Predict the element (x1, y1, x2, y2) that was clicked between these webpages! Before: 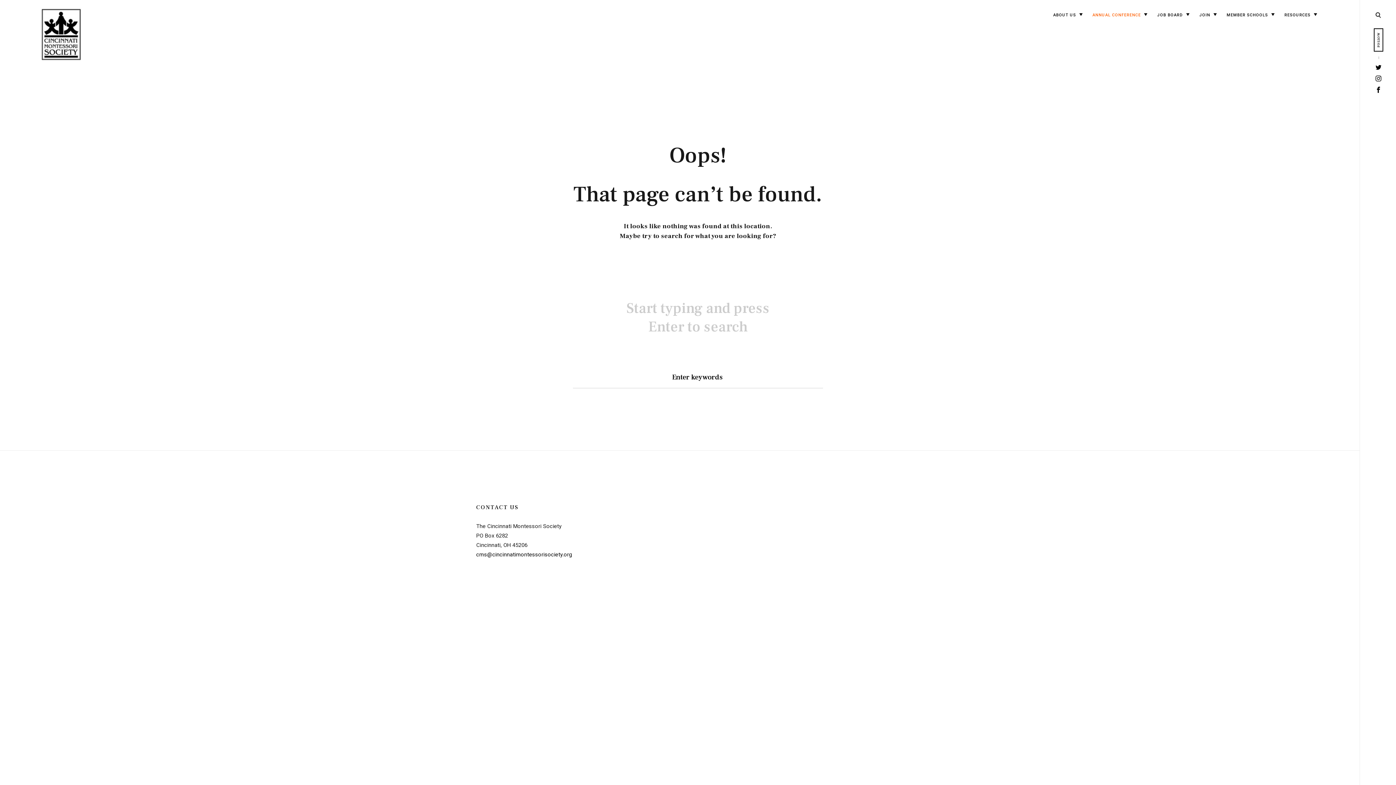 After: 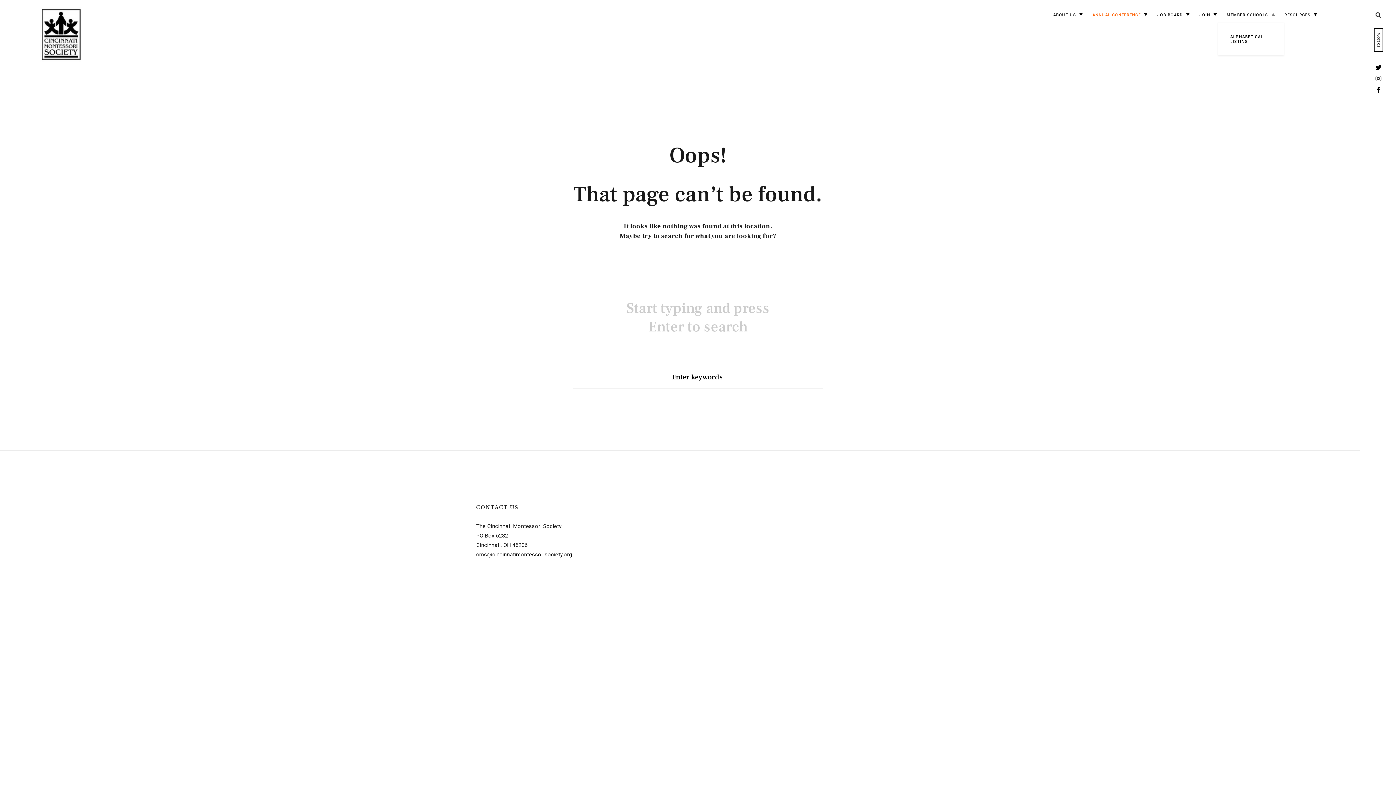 Action: label: TOGGLE CHILD MENU bbox: (1267, 10, 1278, 18)